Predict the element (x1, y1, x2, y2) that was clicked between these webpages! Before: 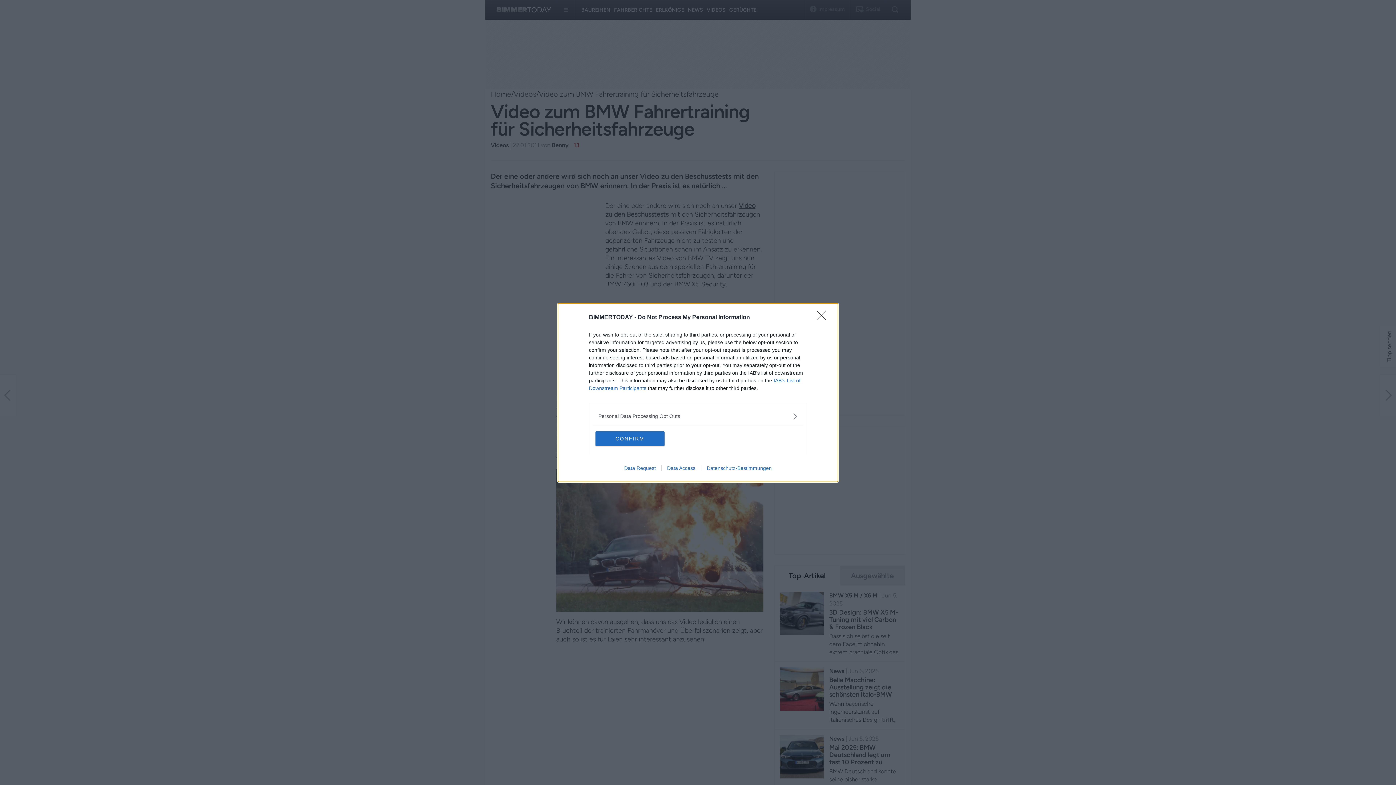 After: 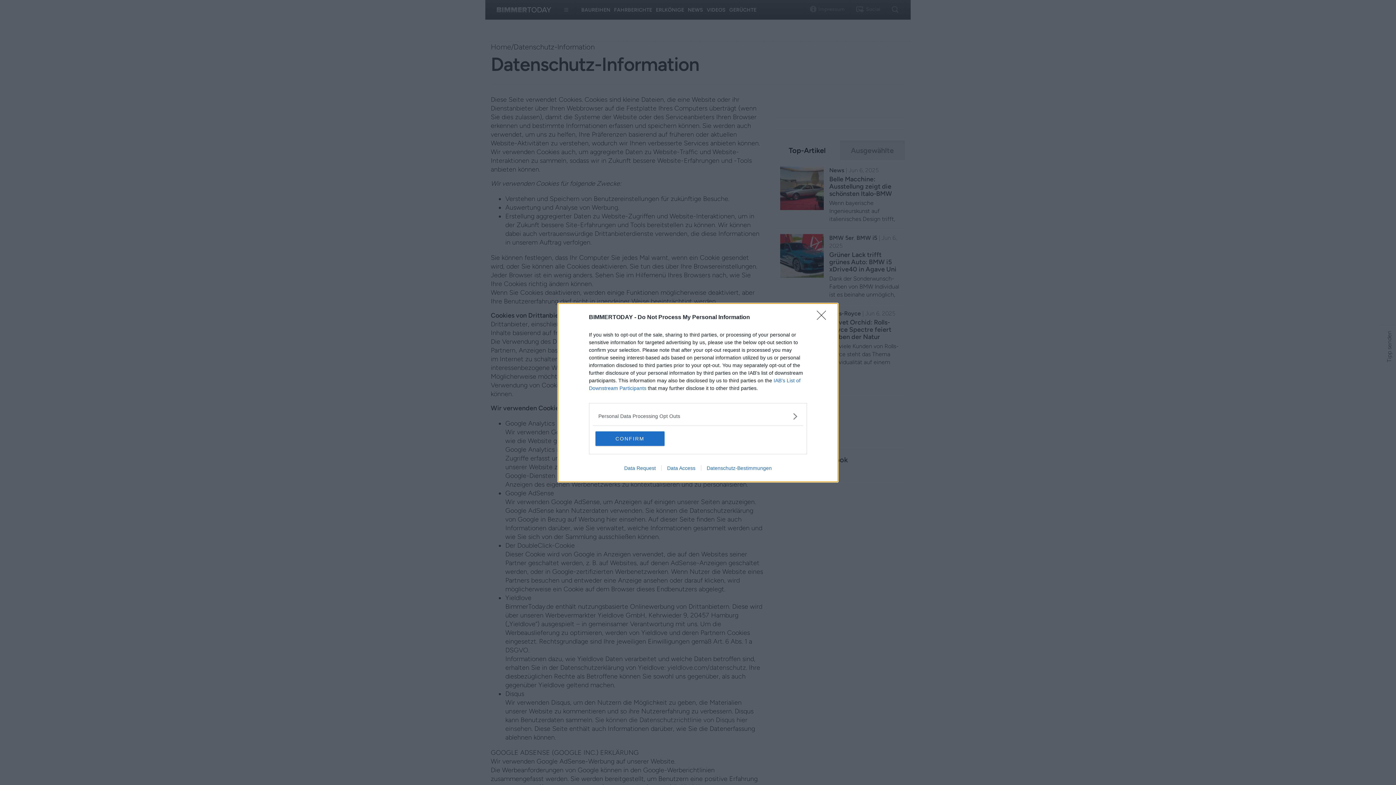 Action: label: Datenschutz-Bestimmungen bbox: (701, 465, 777, 471)